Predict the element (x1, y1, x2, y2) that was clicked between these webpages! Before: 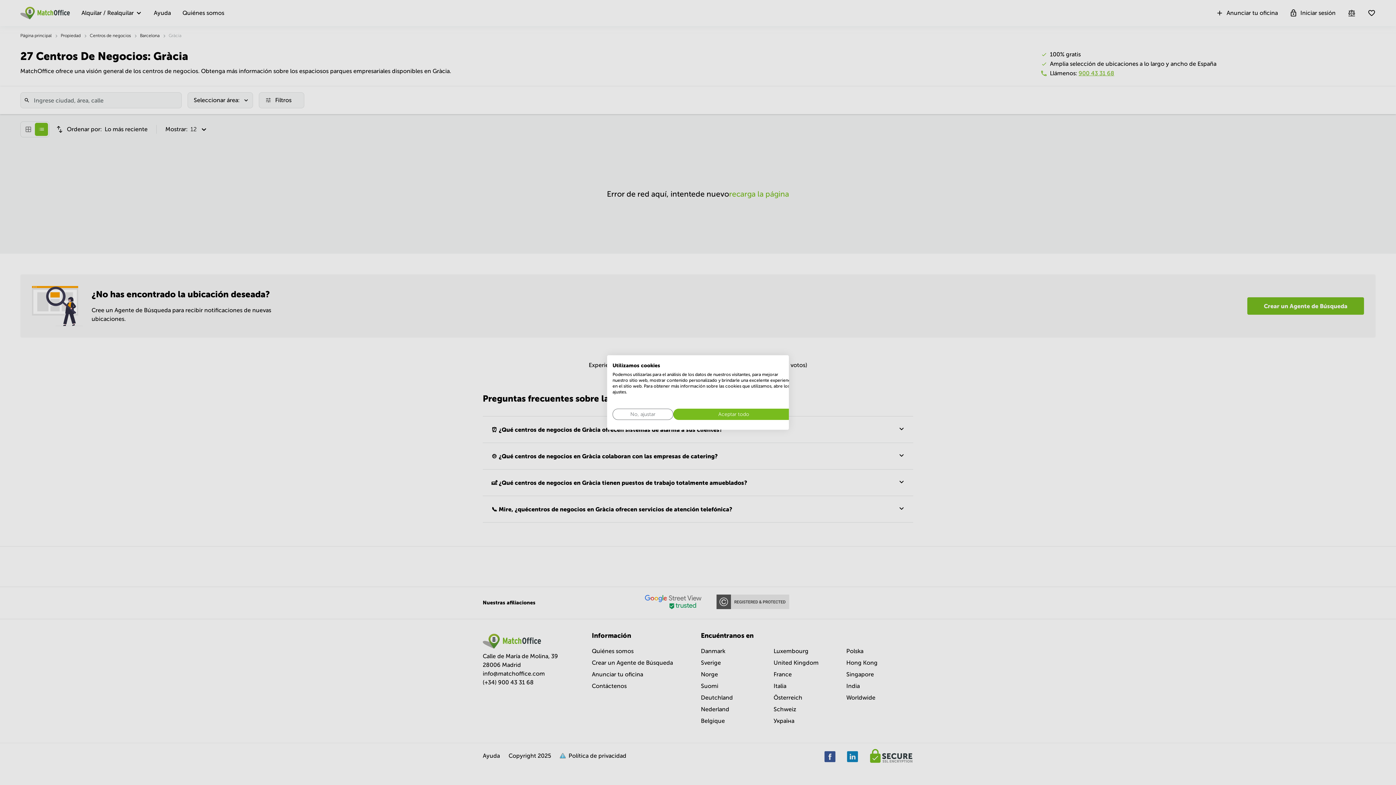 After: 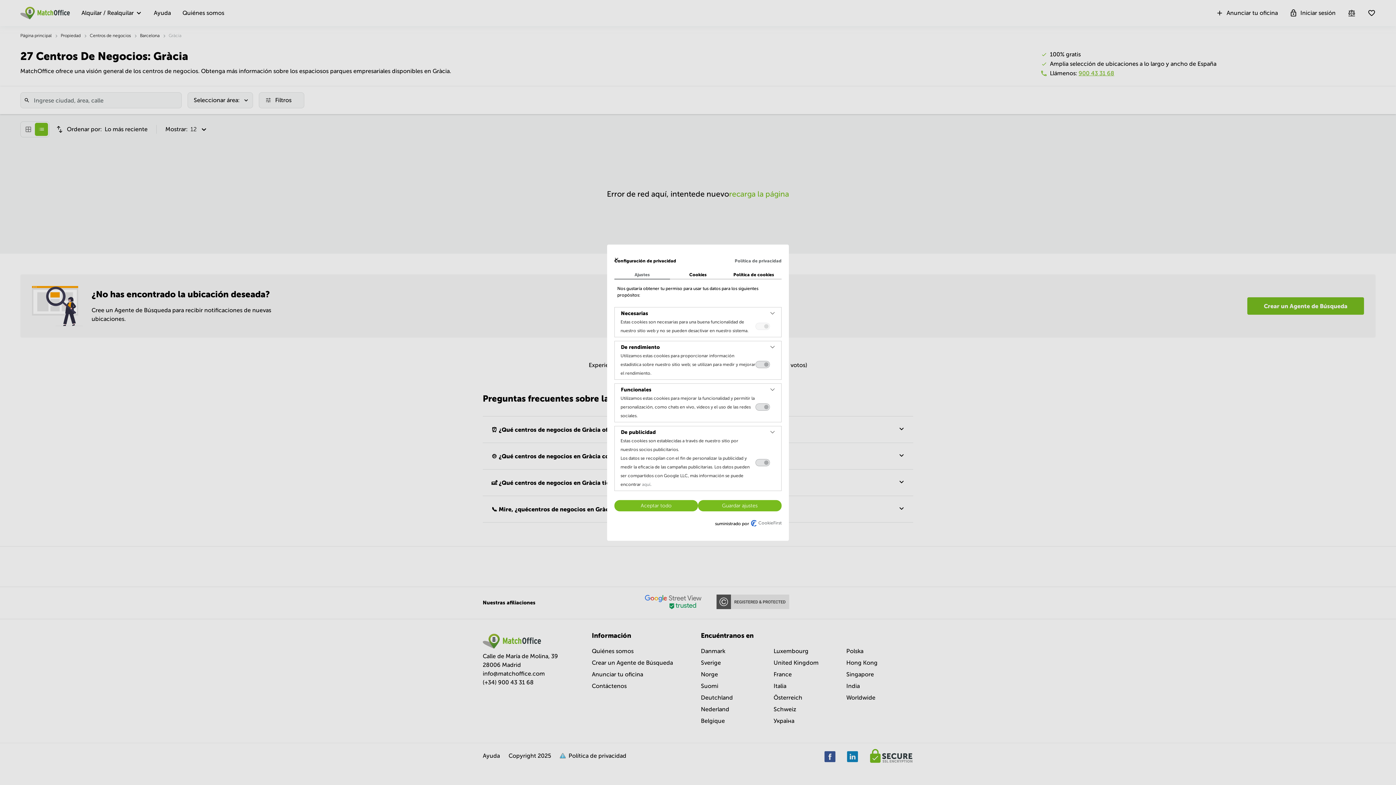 Action: bbox: (612, 408, 673, 420) label: Ajuste las preferencias de cookie 